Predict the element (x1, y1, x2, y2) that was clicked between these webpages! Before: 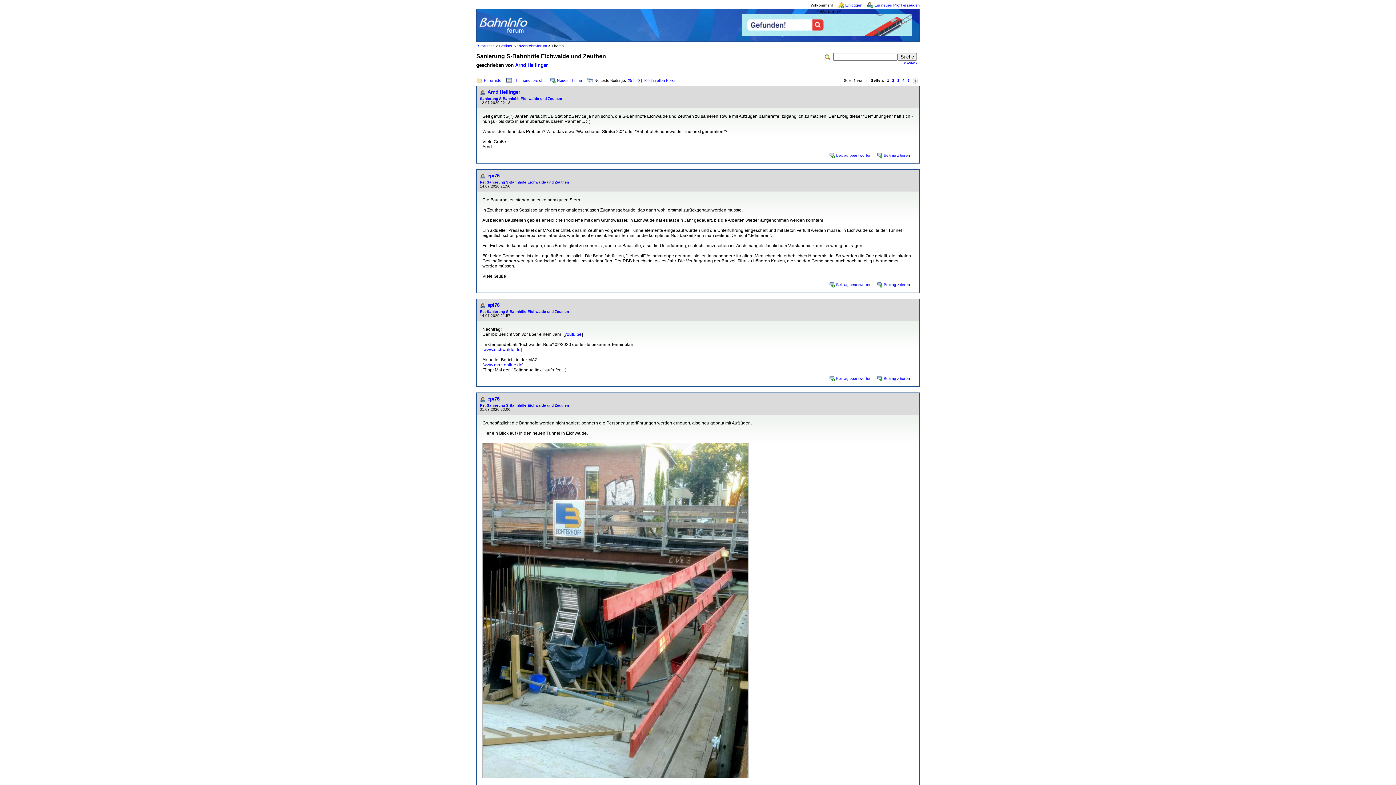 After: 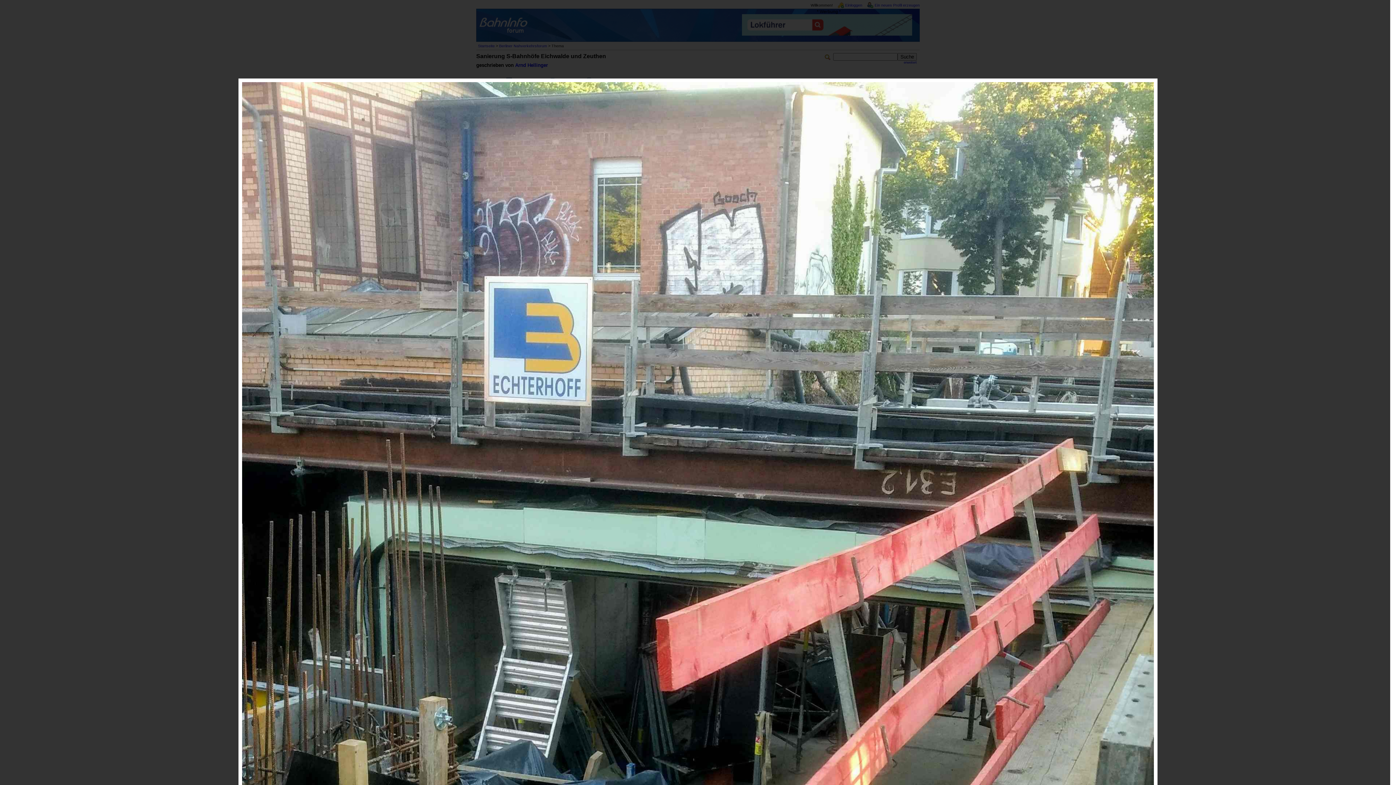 Action: bbox: (482, 443, 748, 447)